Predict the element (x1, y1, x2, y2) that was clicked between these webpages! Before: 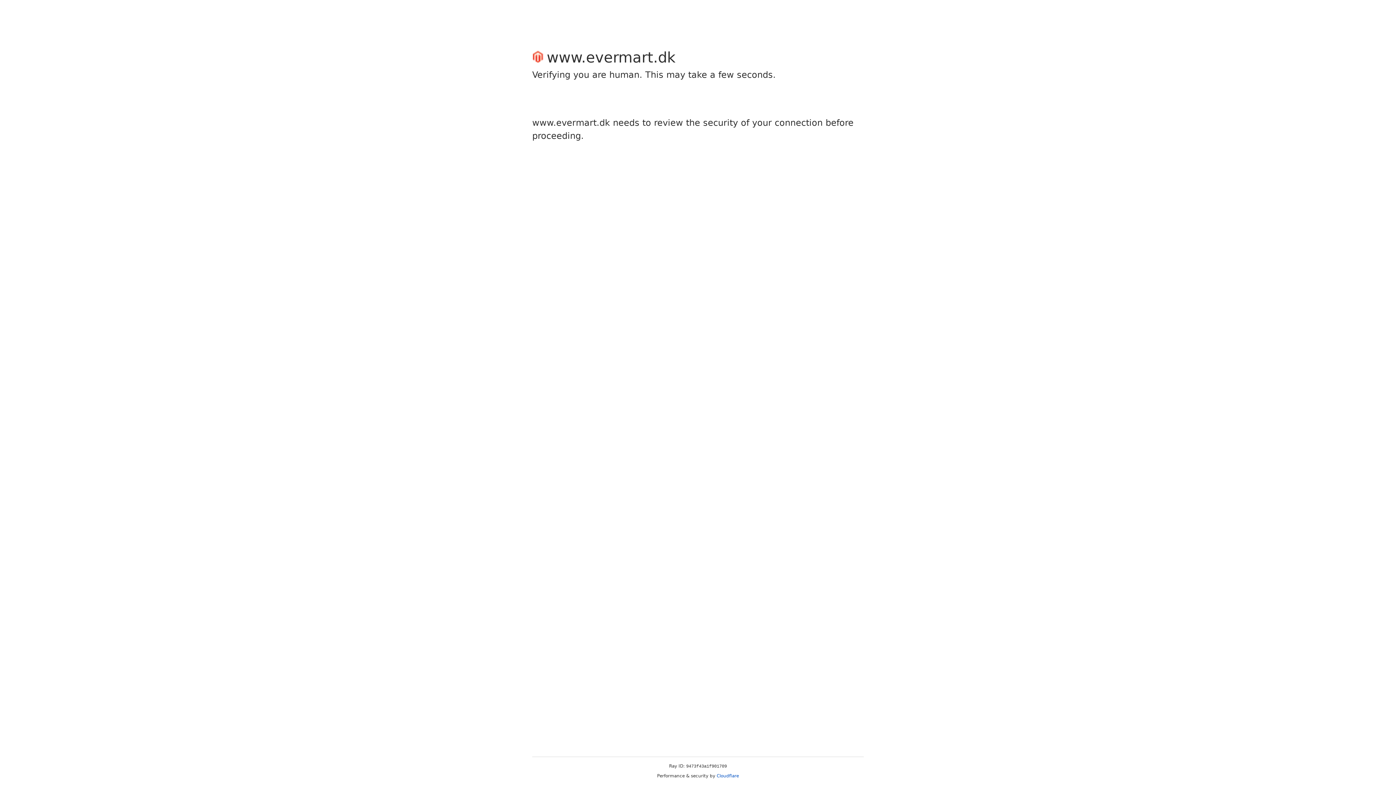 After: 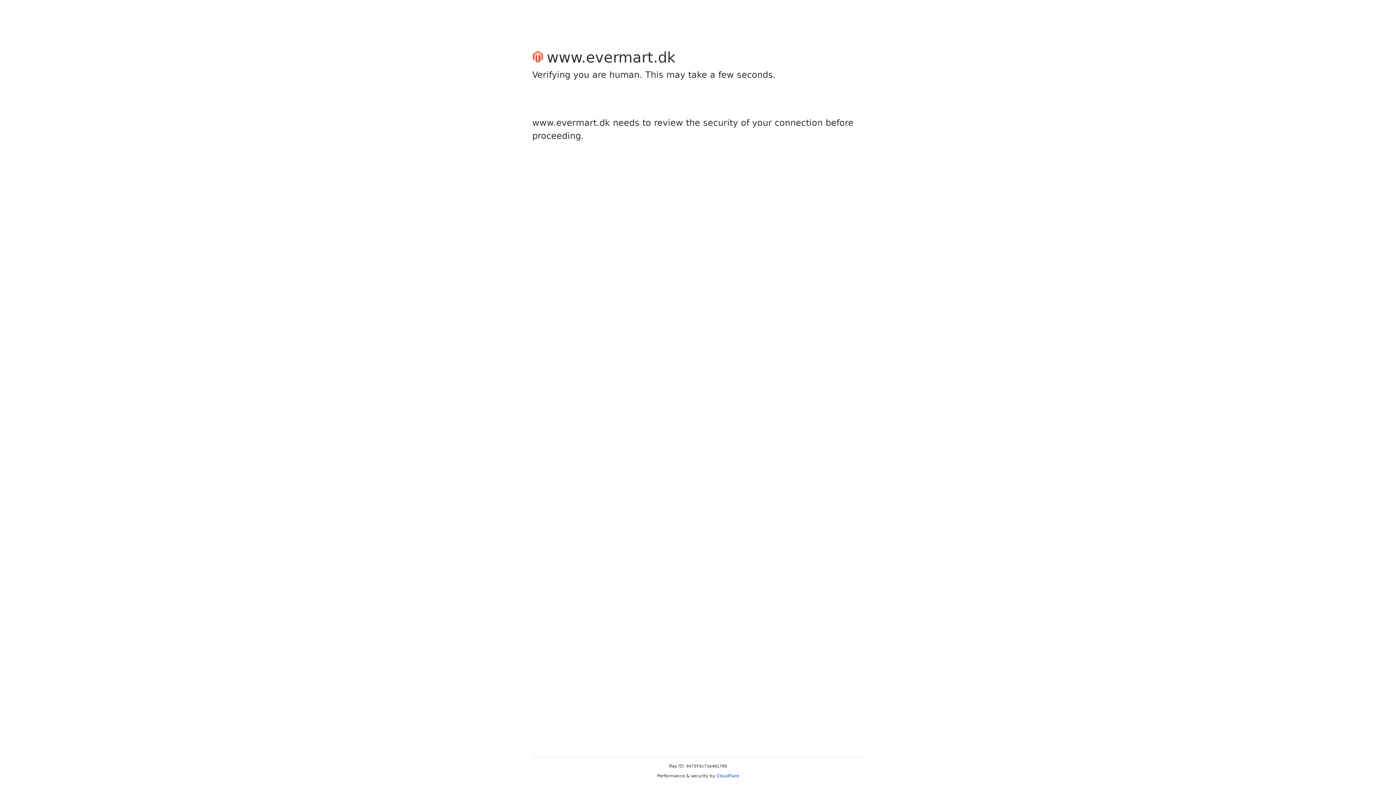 Action: label: Cloudflare bbox: (716, 773, 739, 778)